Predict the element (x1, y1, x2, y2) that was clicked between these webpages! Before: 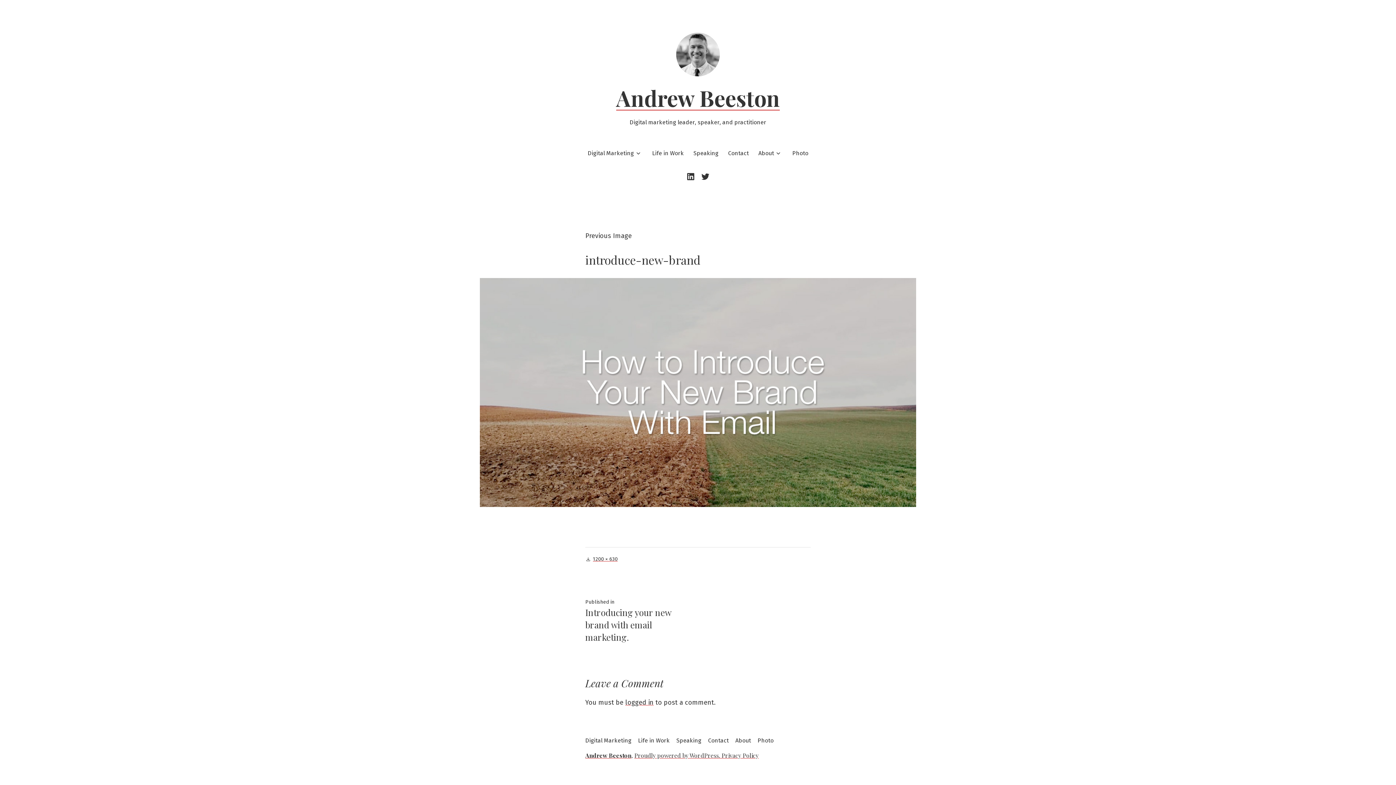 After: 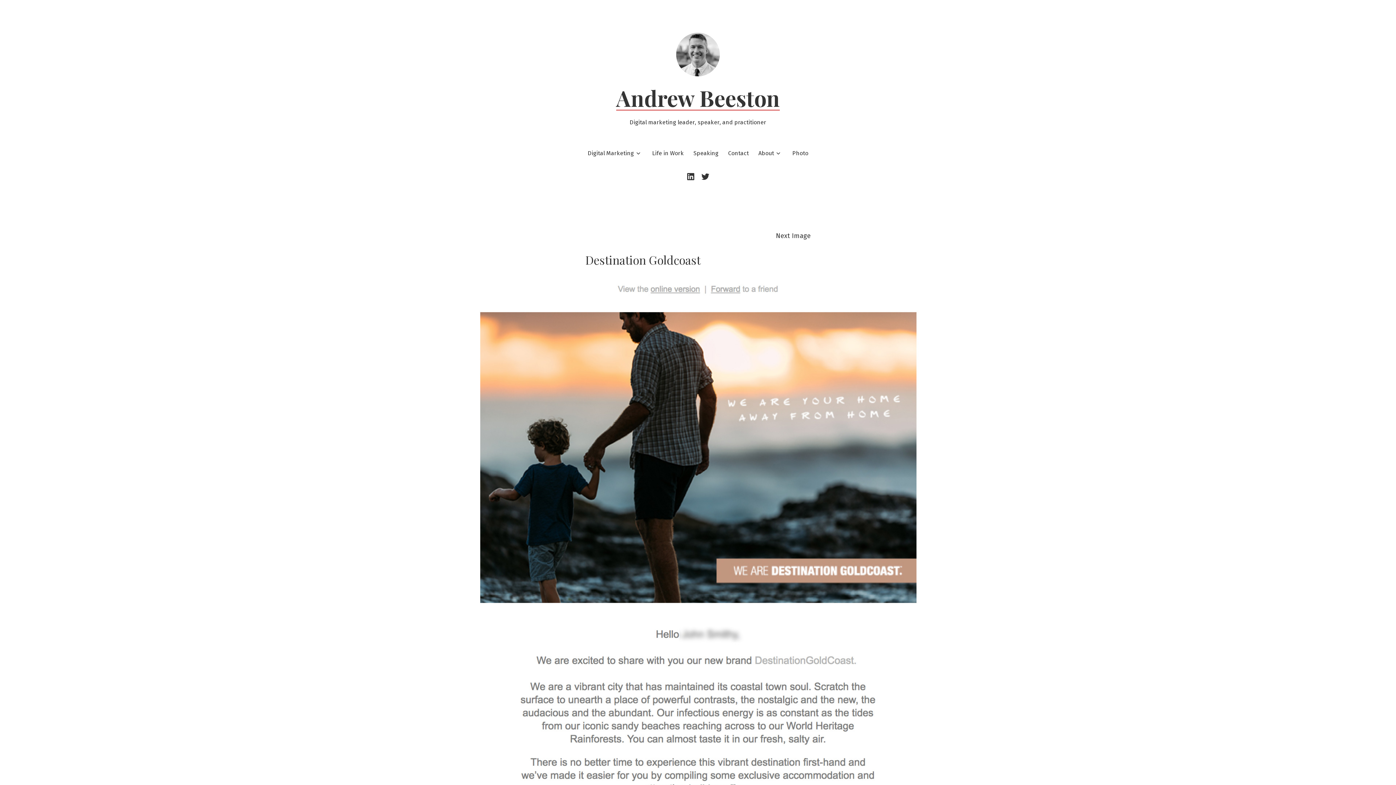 Action: label: Previous Image bbox: (585, 231, 632, 240)